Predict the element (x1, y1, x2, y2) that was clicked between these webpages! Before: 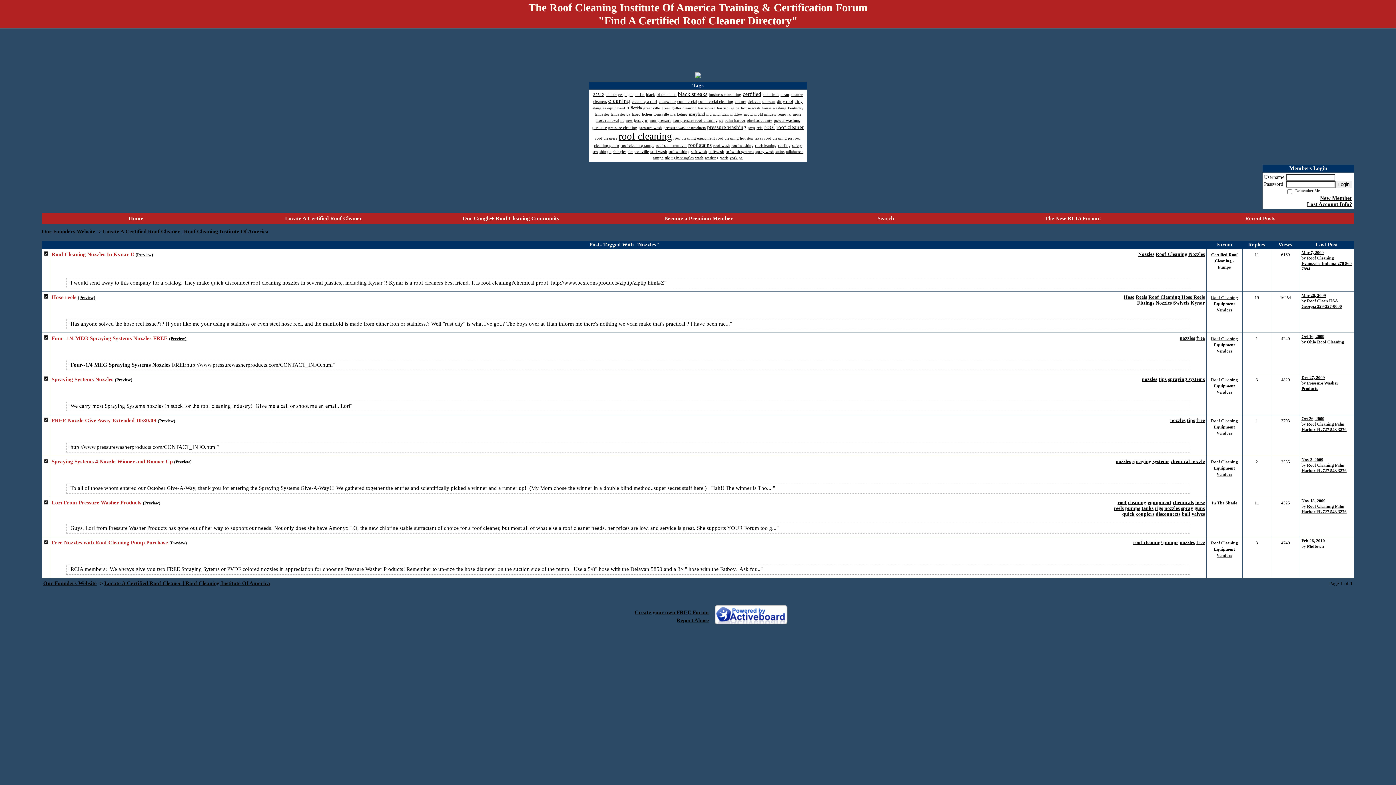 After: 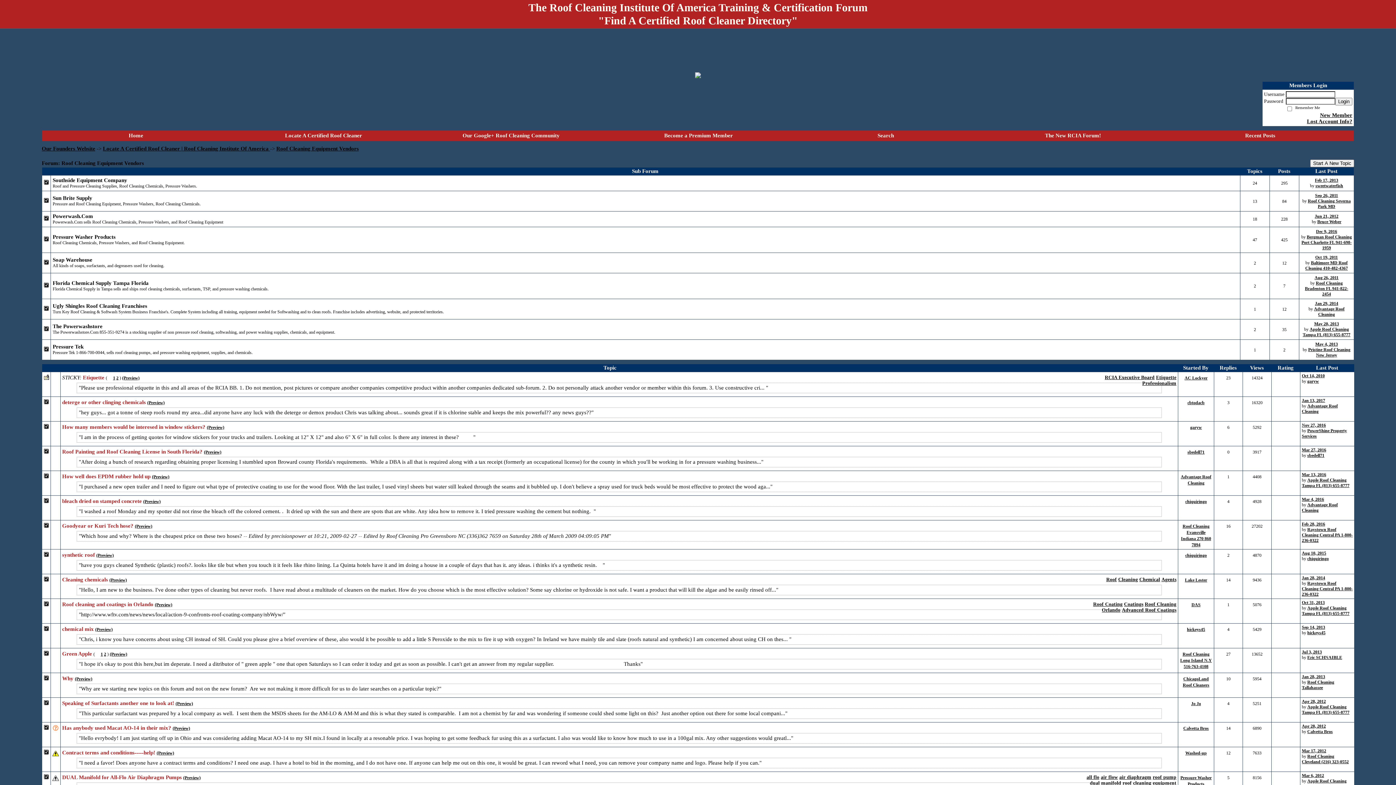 Action: label: Roof Cleaning Equipment Vendors bbox: (1211, 459, 1238, 477)